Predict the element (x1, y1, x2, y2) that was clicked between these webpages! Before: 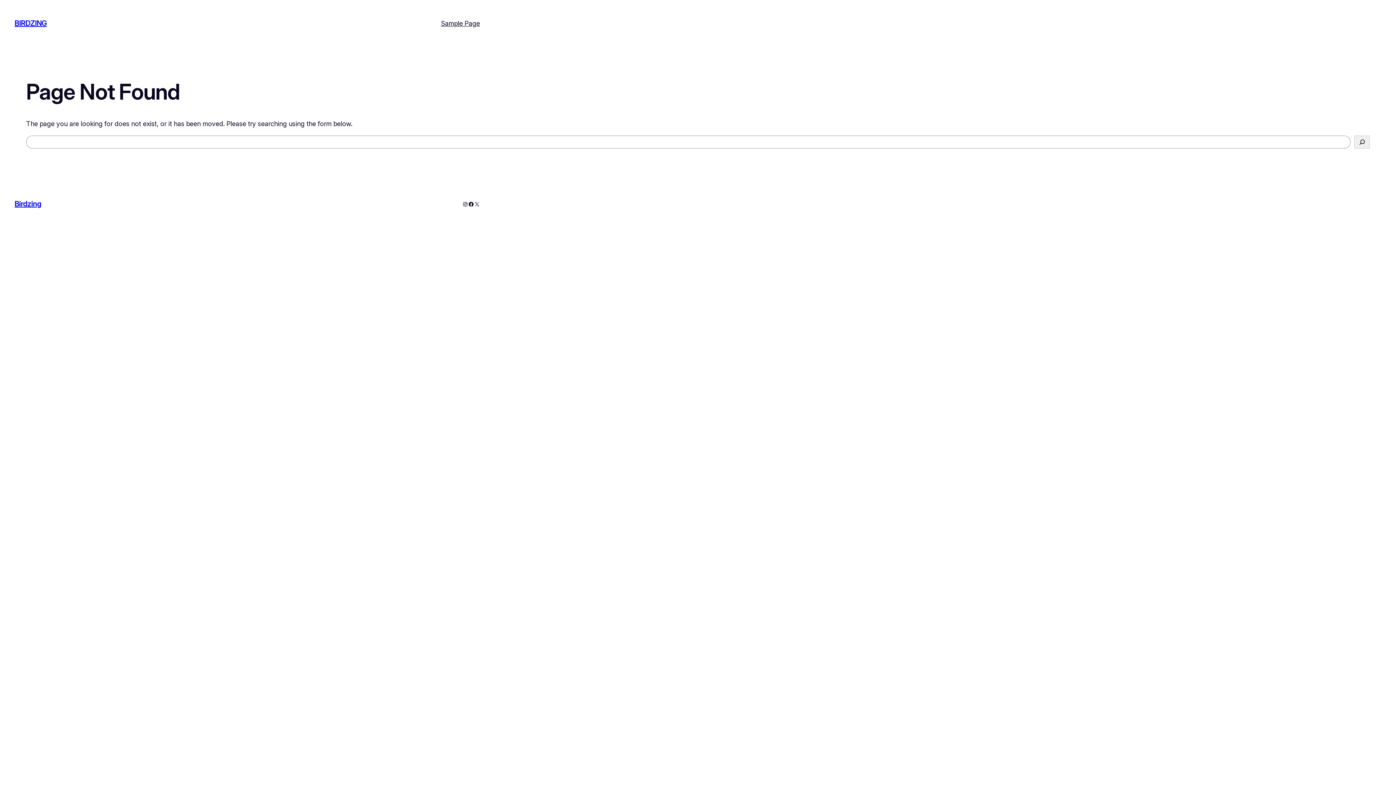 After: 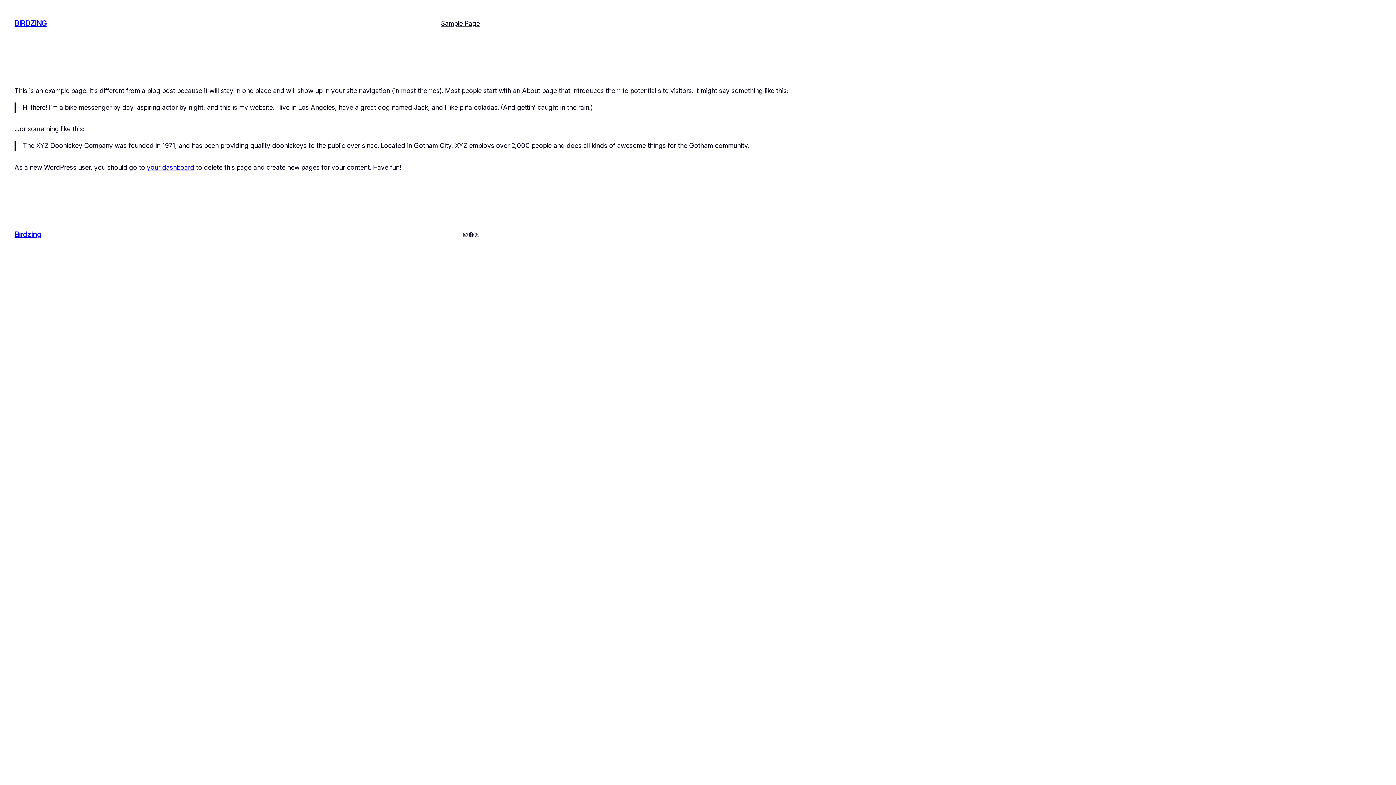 Action: bbox: (441, 18, 480, 28) label: Sample Page